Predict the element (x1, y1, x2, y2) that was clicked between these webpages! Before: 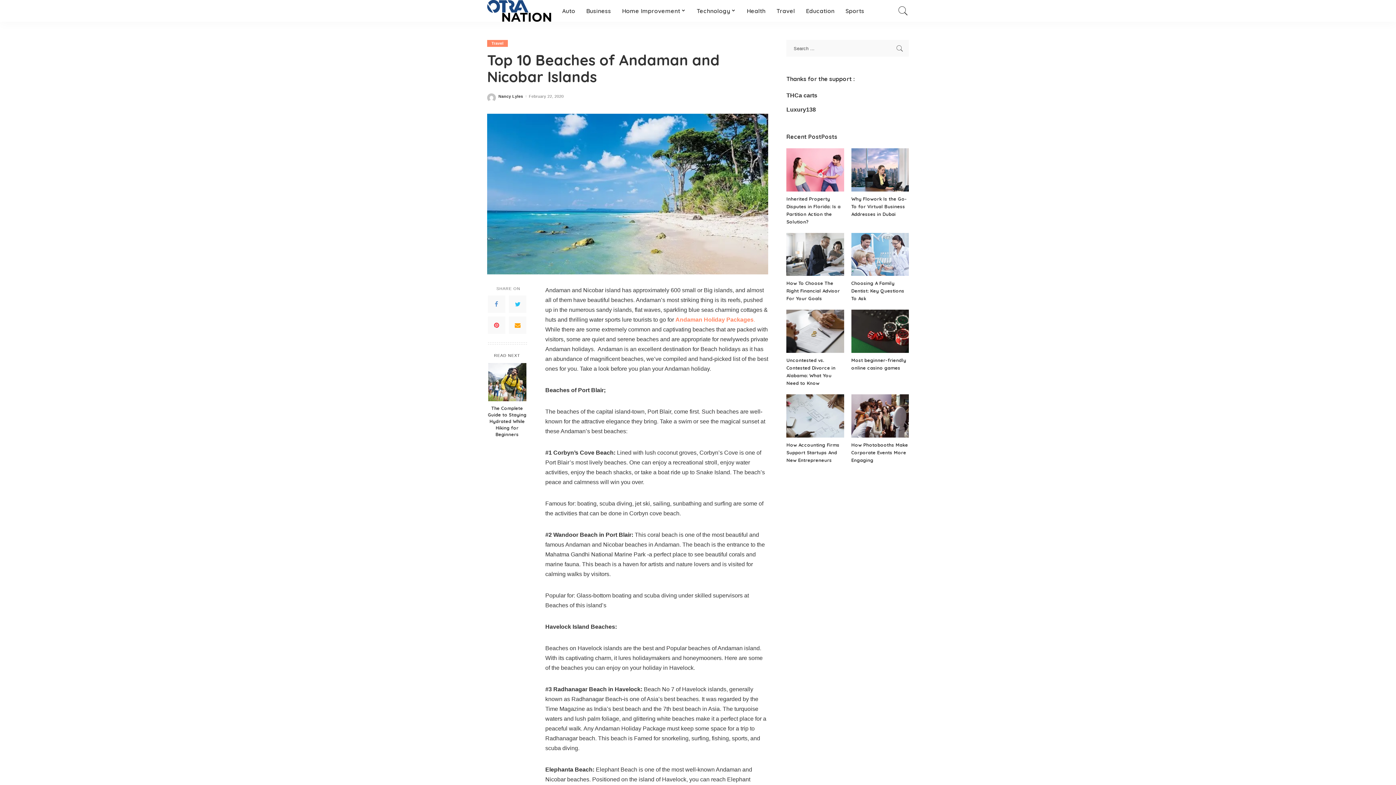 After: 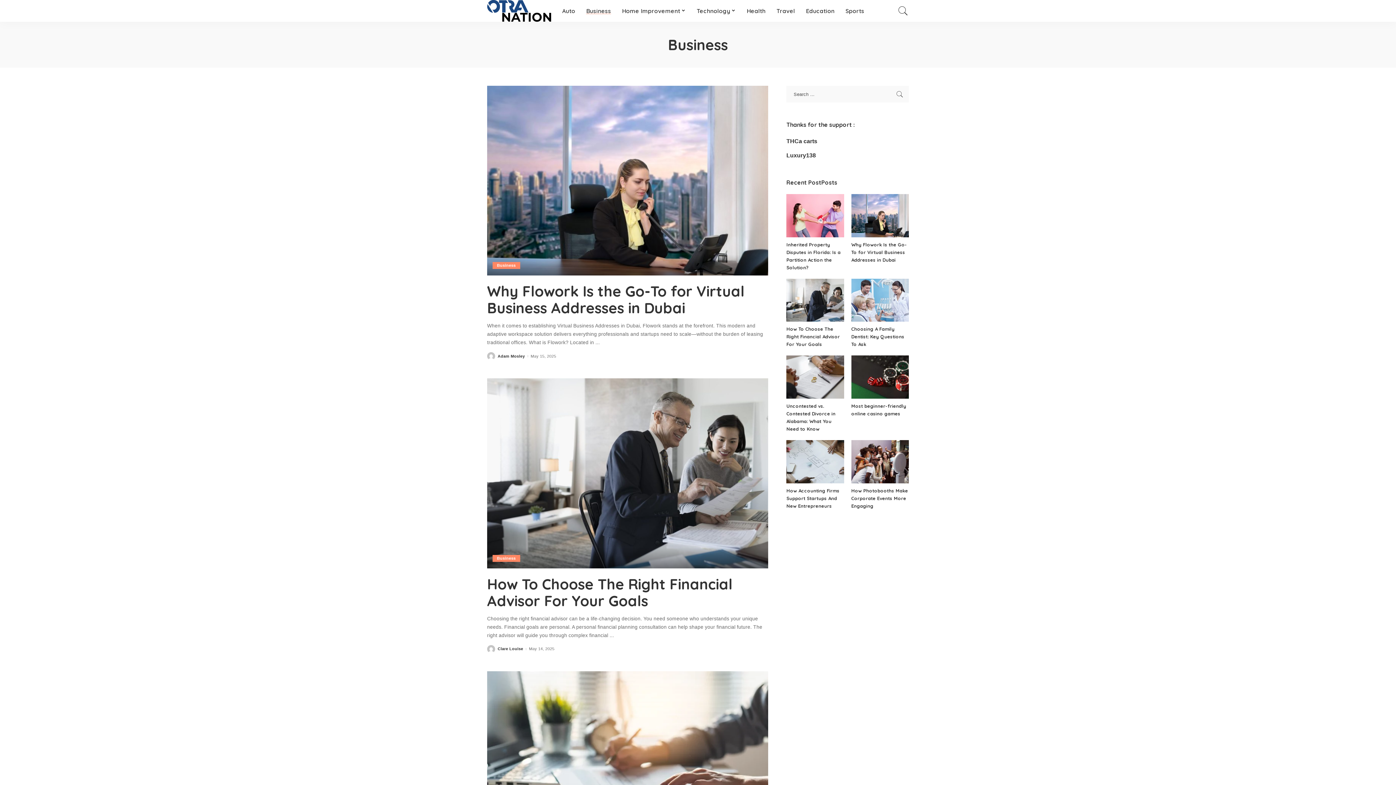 Action: bbox: (580, 0, 616, 21) label: Business